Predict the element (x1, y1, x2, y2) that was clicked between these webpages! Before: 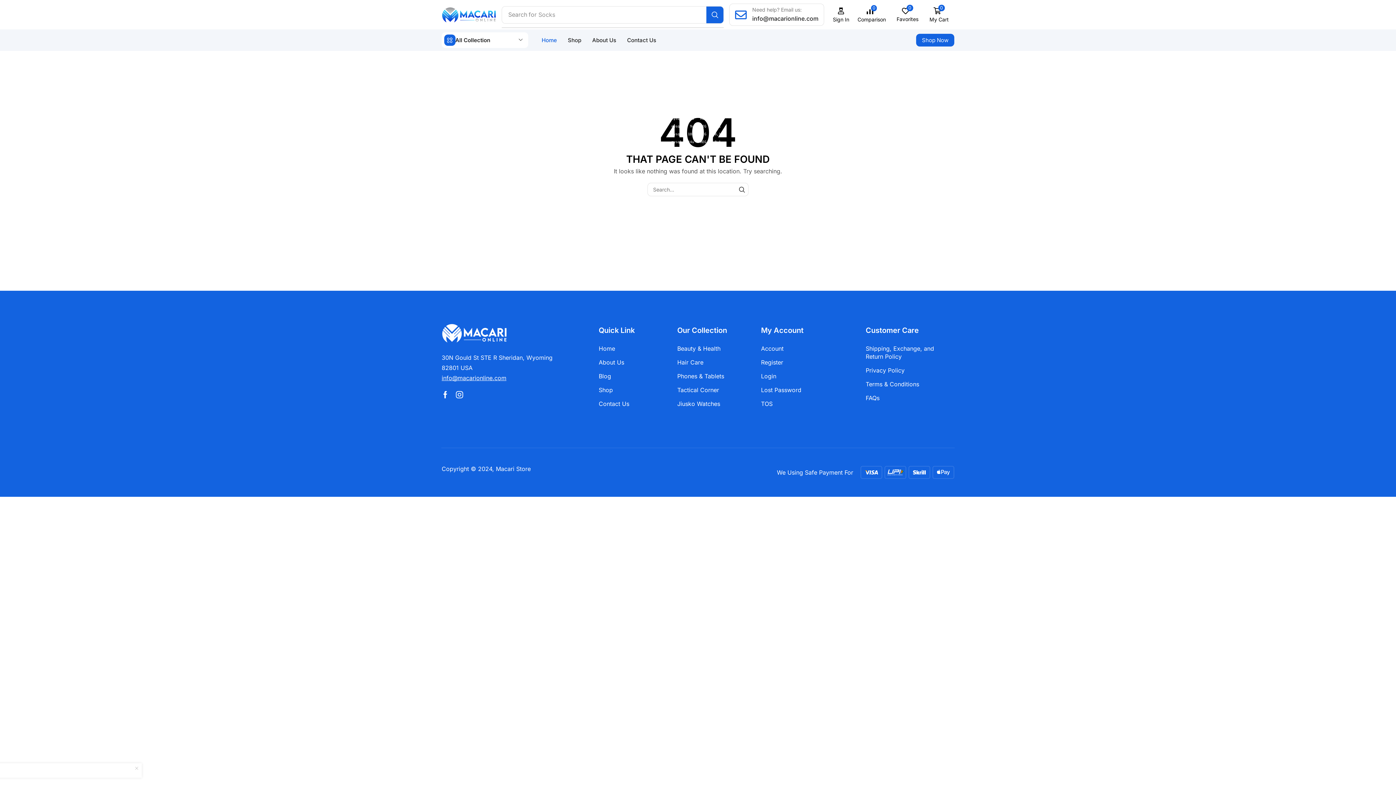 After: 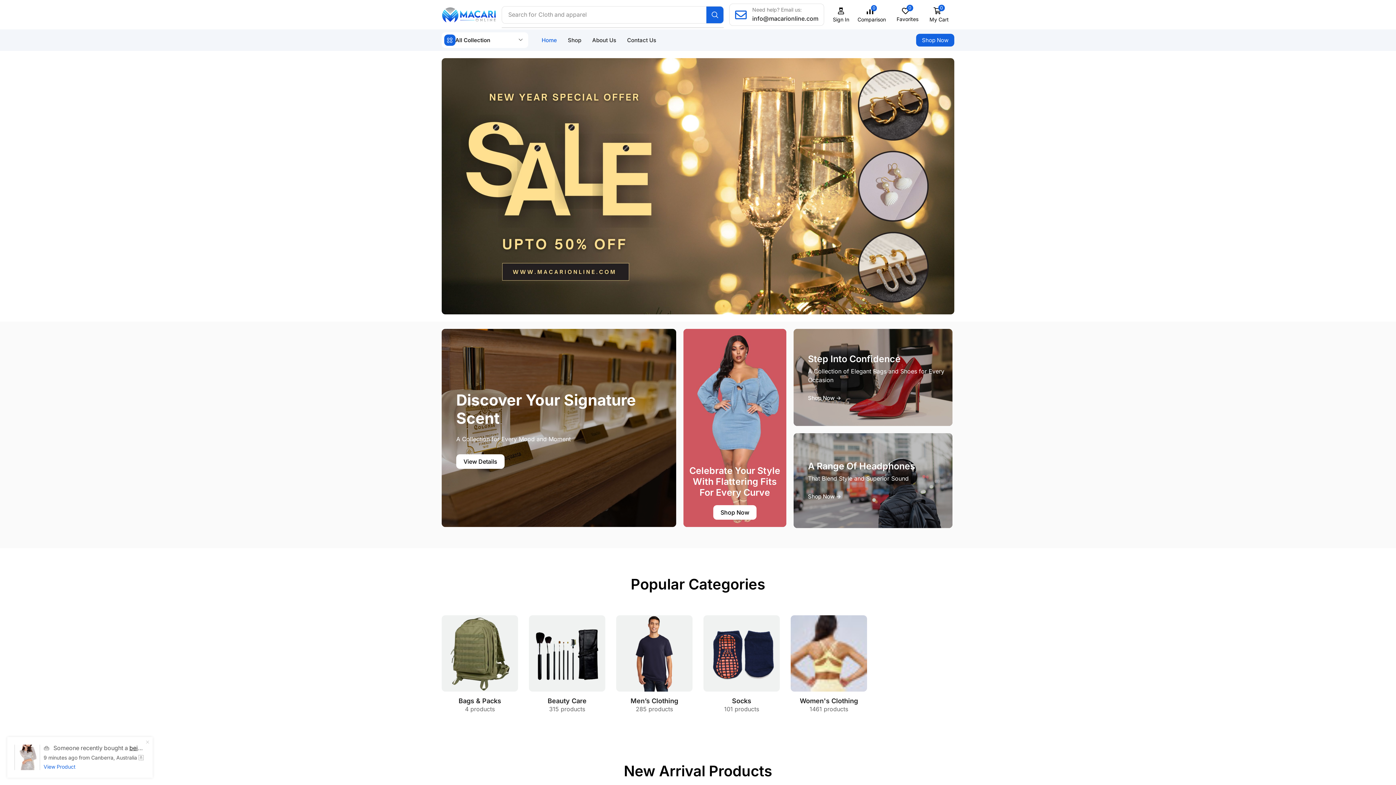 Action: bbox: (598, 344, 615, 358) label: Home